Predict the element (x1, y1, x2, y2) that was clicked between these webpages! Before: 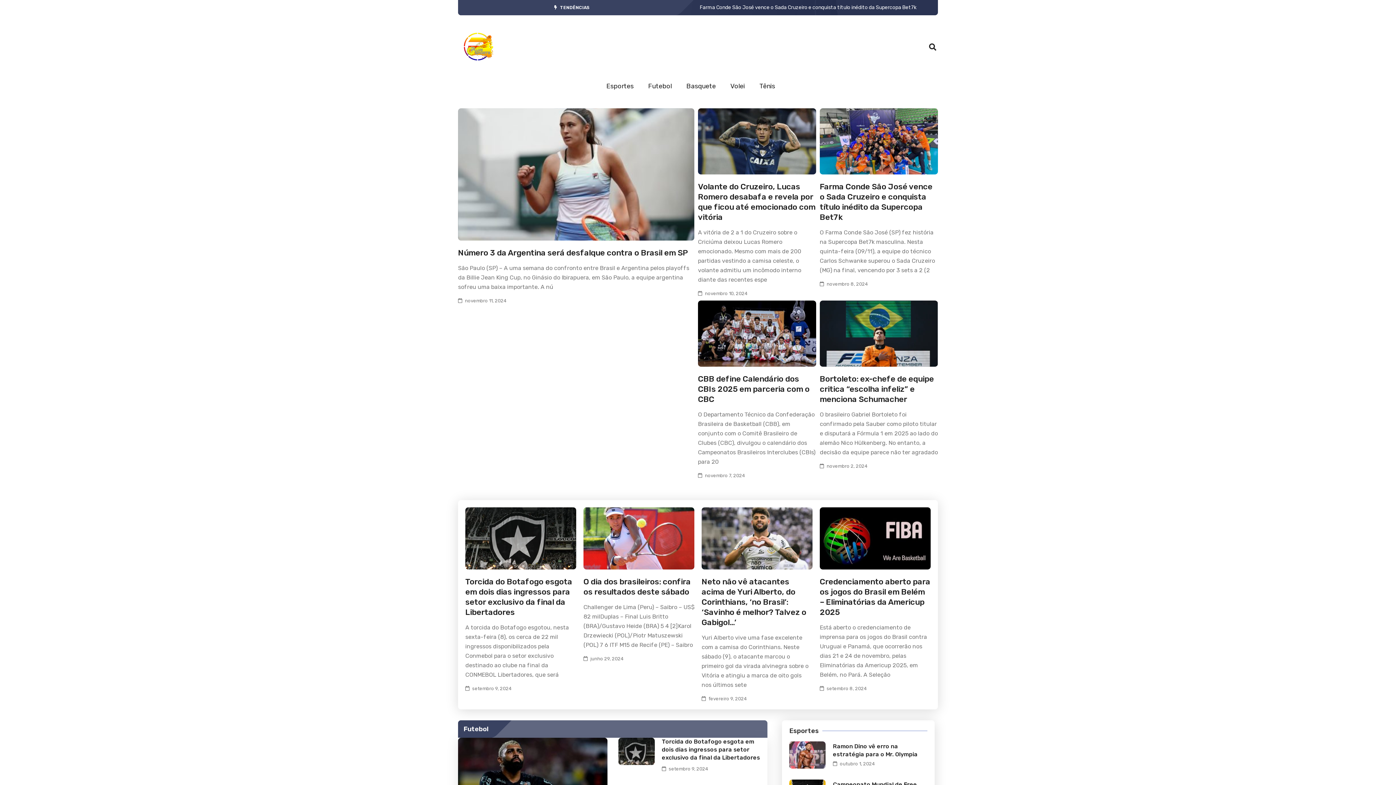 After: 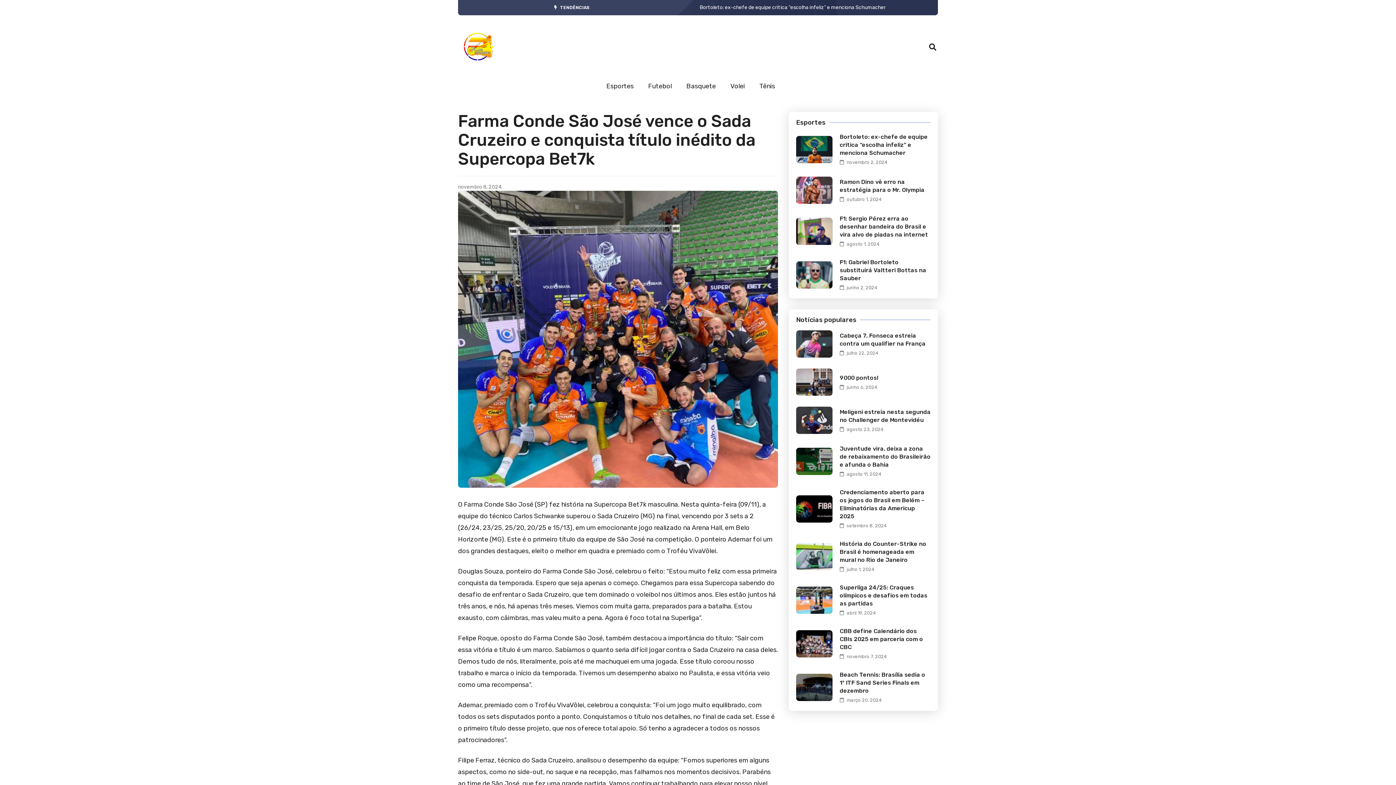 Action: bbox: (820, 108, 938, 174)